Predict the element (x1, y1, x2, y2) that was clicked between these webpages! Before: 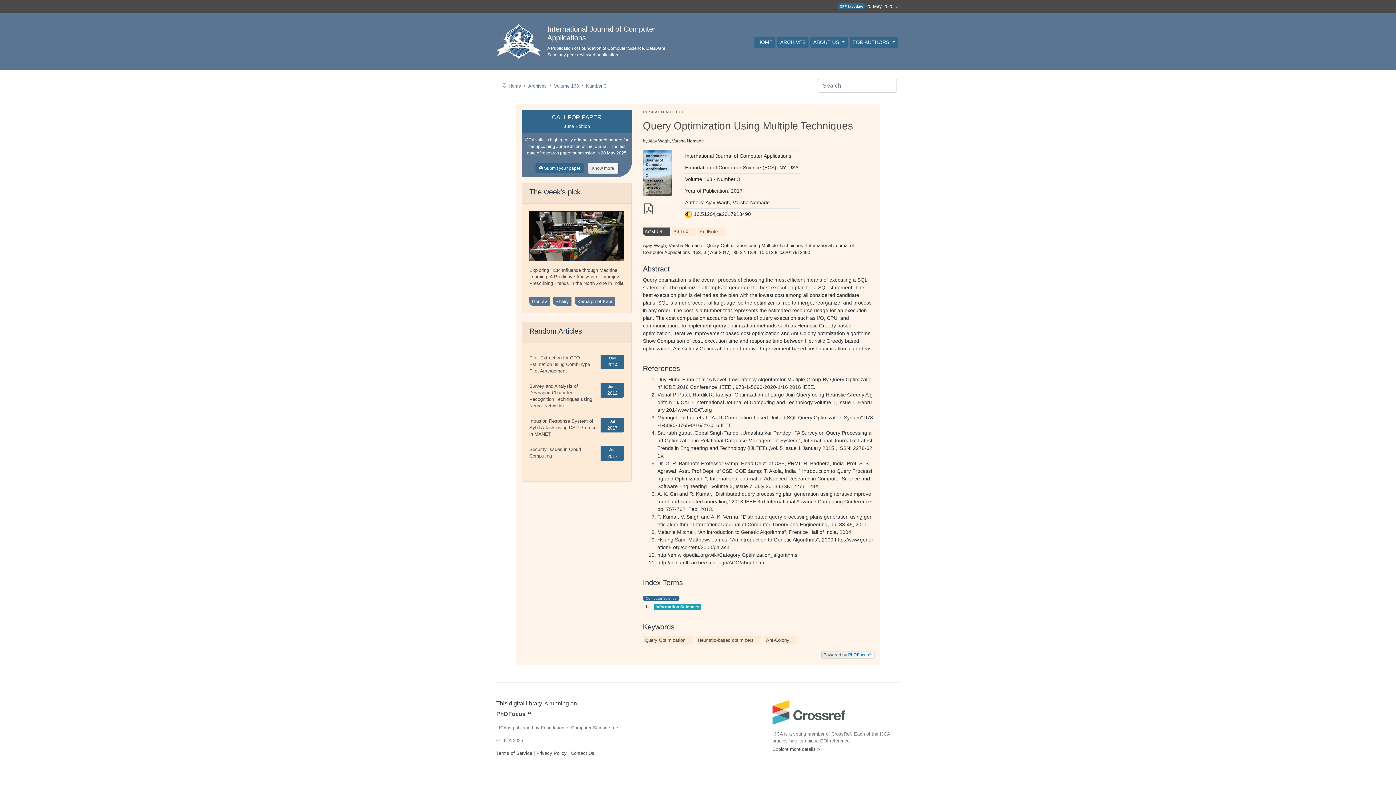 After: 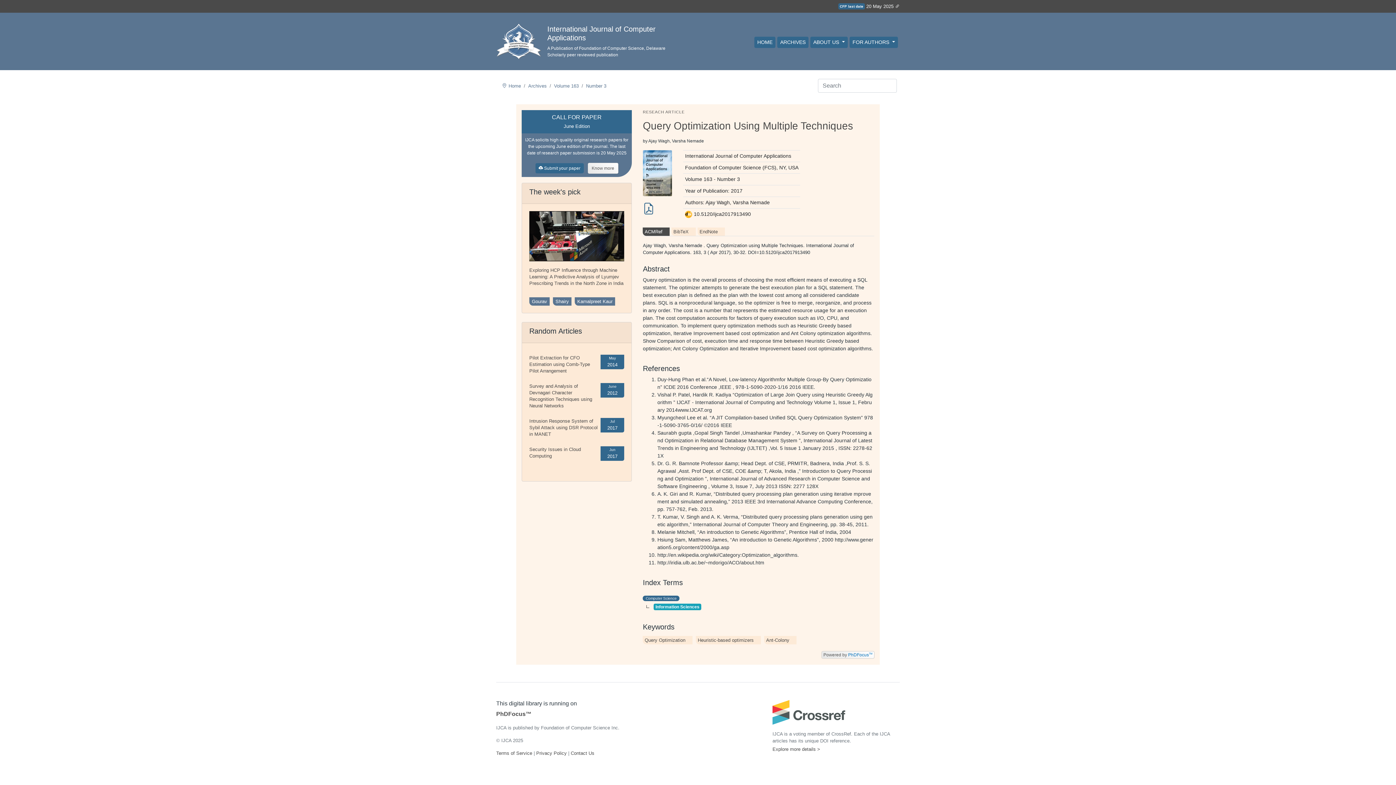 Action: bbox: (643, 202, 672, 216)